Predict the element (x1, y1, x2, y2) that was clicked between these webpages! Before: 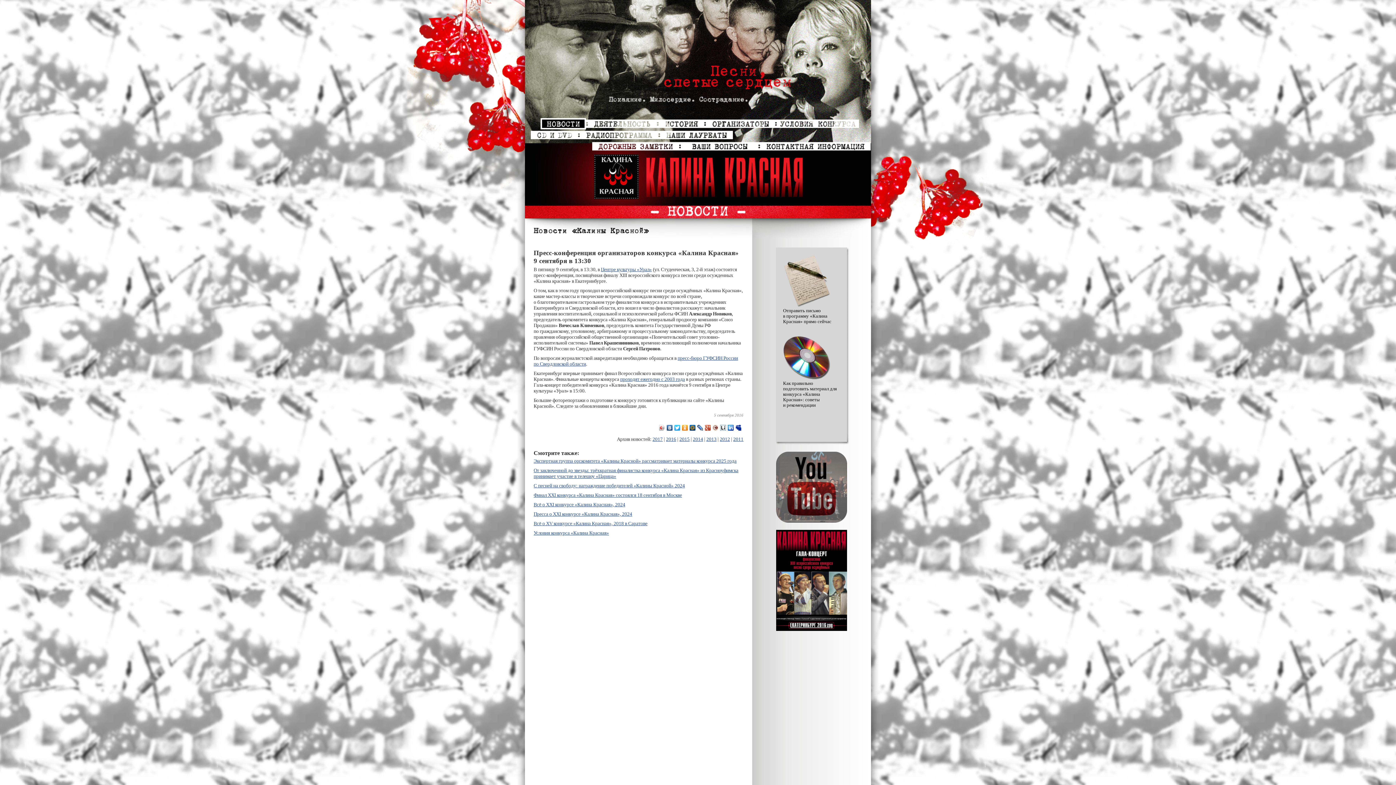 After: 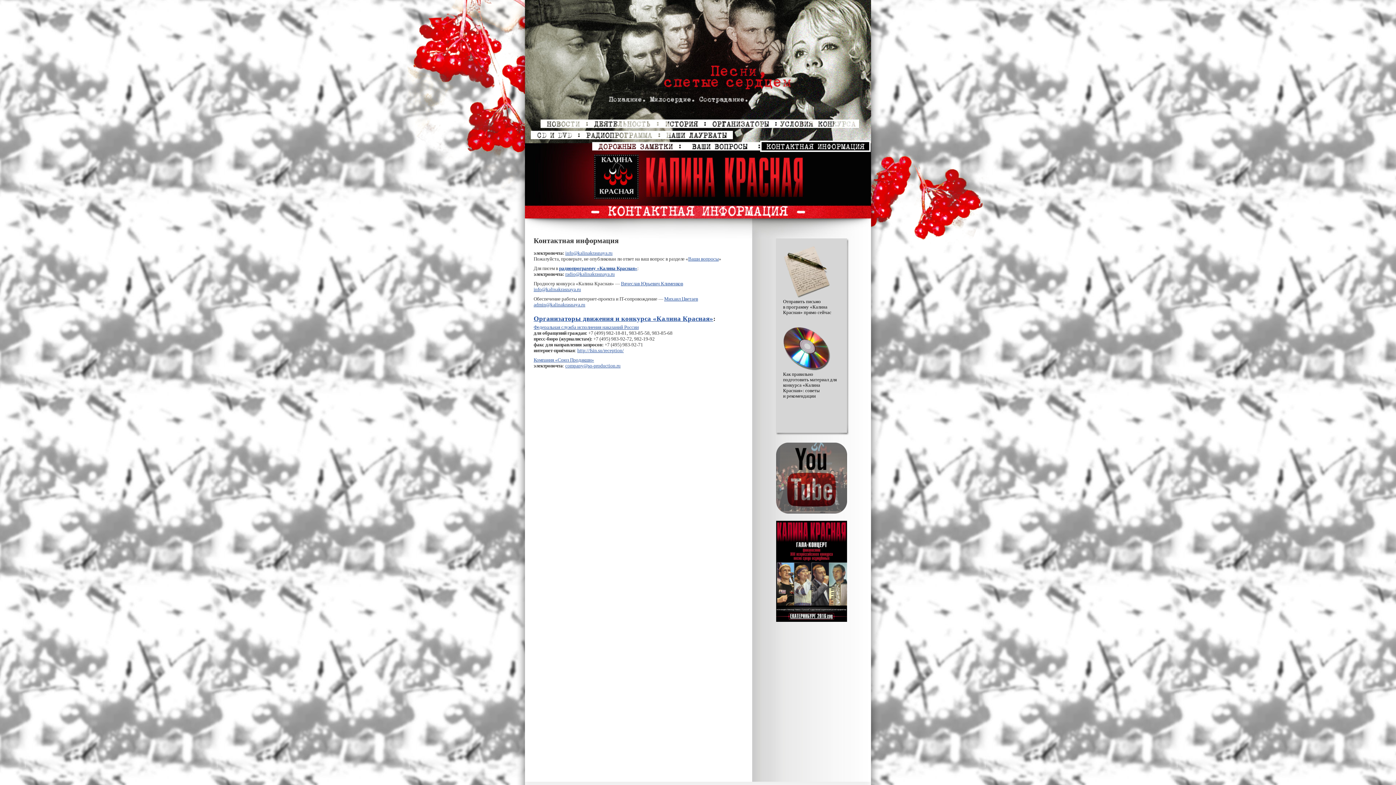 Action: bbox: (760, 140, 870, 152)